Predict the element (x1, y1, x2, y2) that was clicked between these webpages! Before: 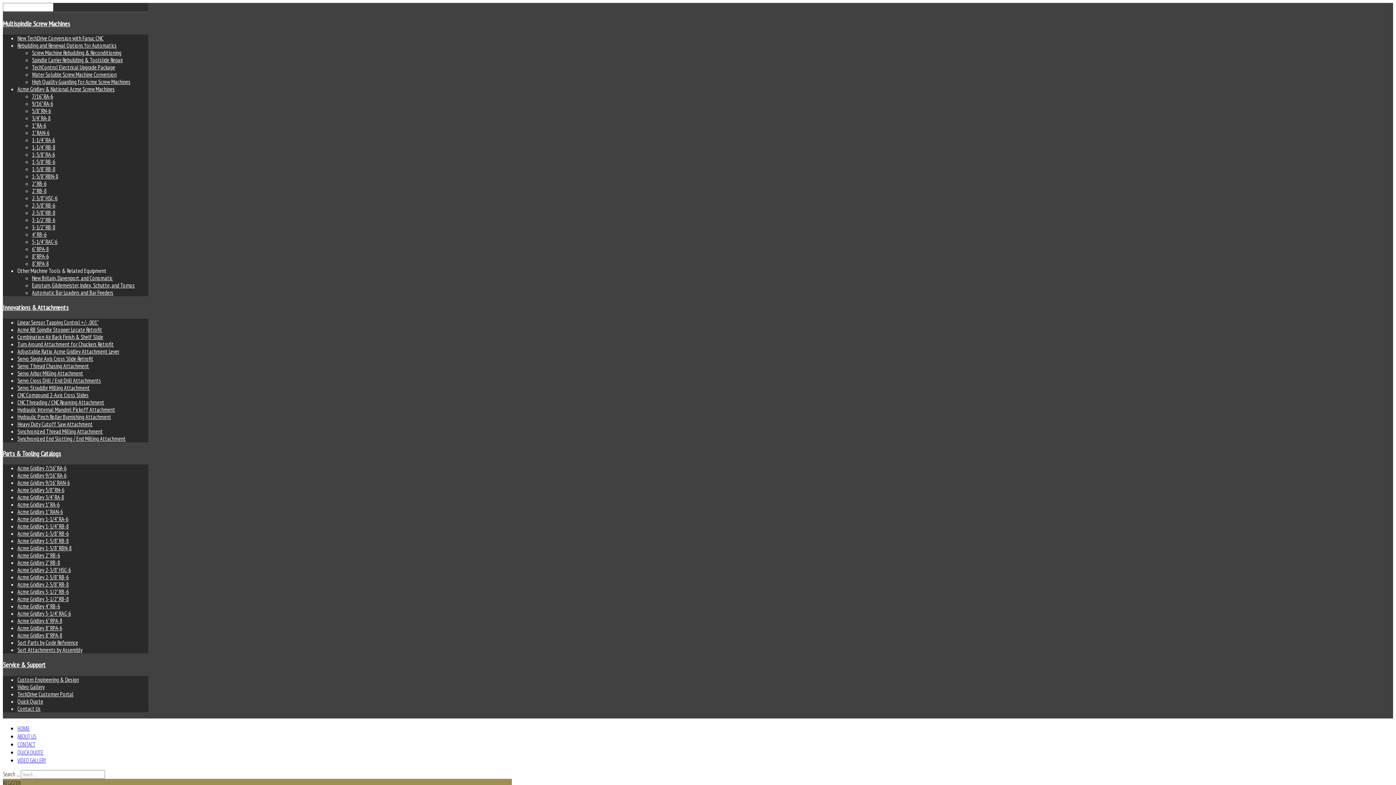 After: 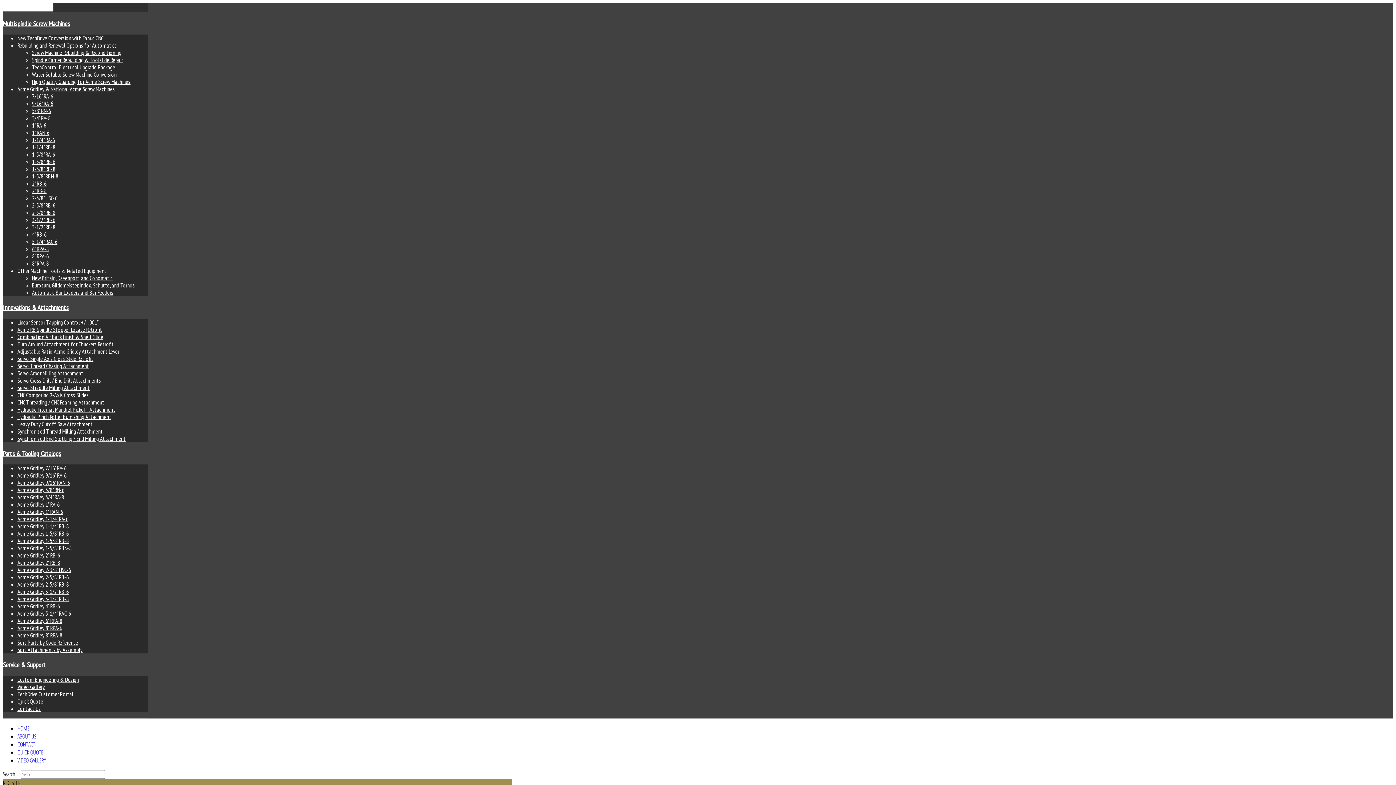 Action: bbox: (17, 756, 45, 764) label: VIDEO GALLERY